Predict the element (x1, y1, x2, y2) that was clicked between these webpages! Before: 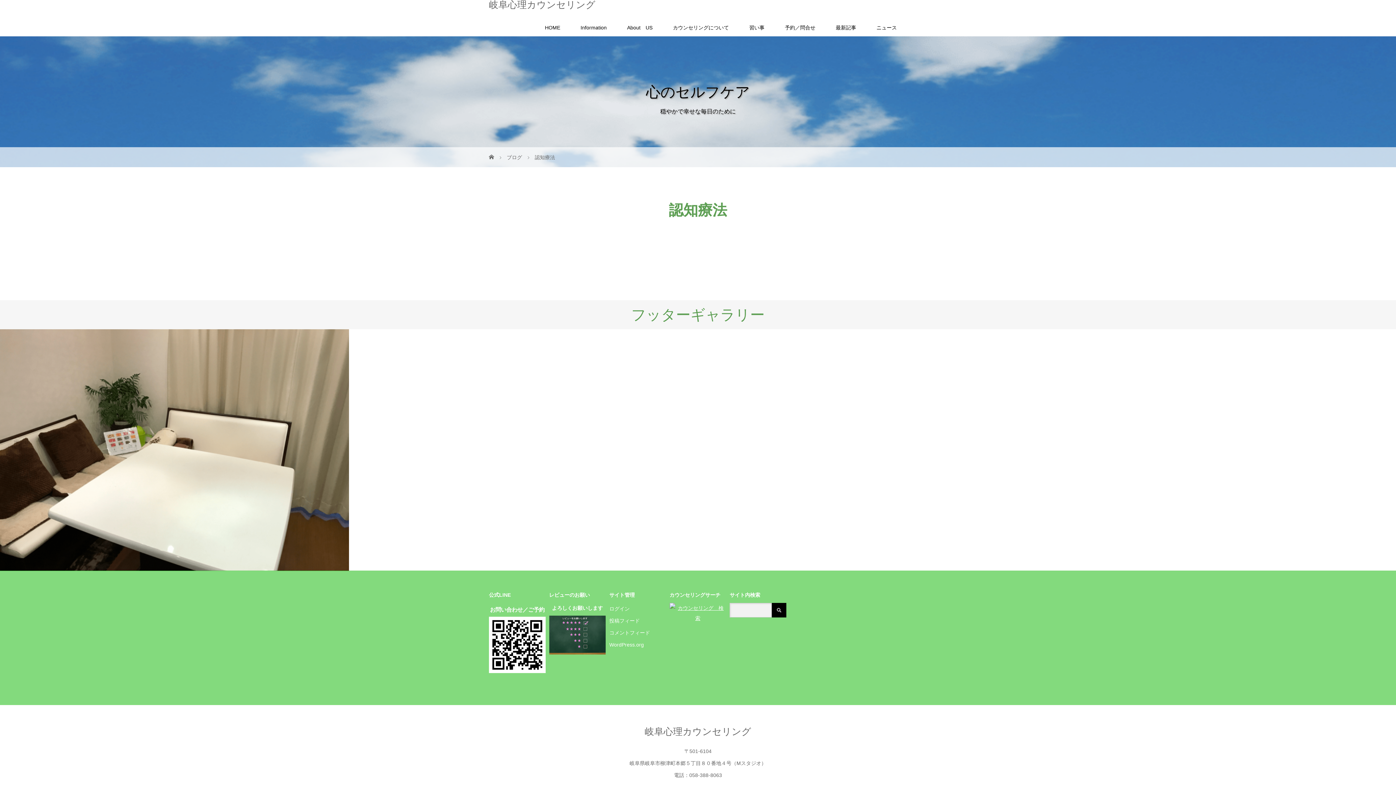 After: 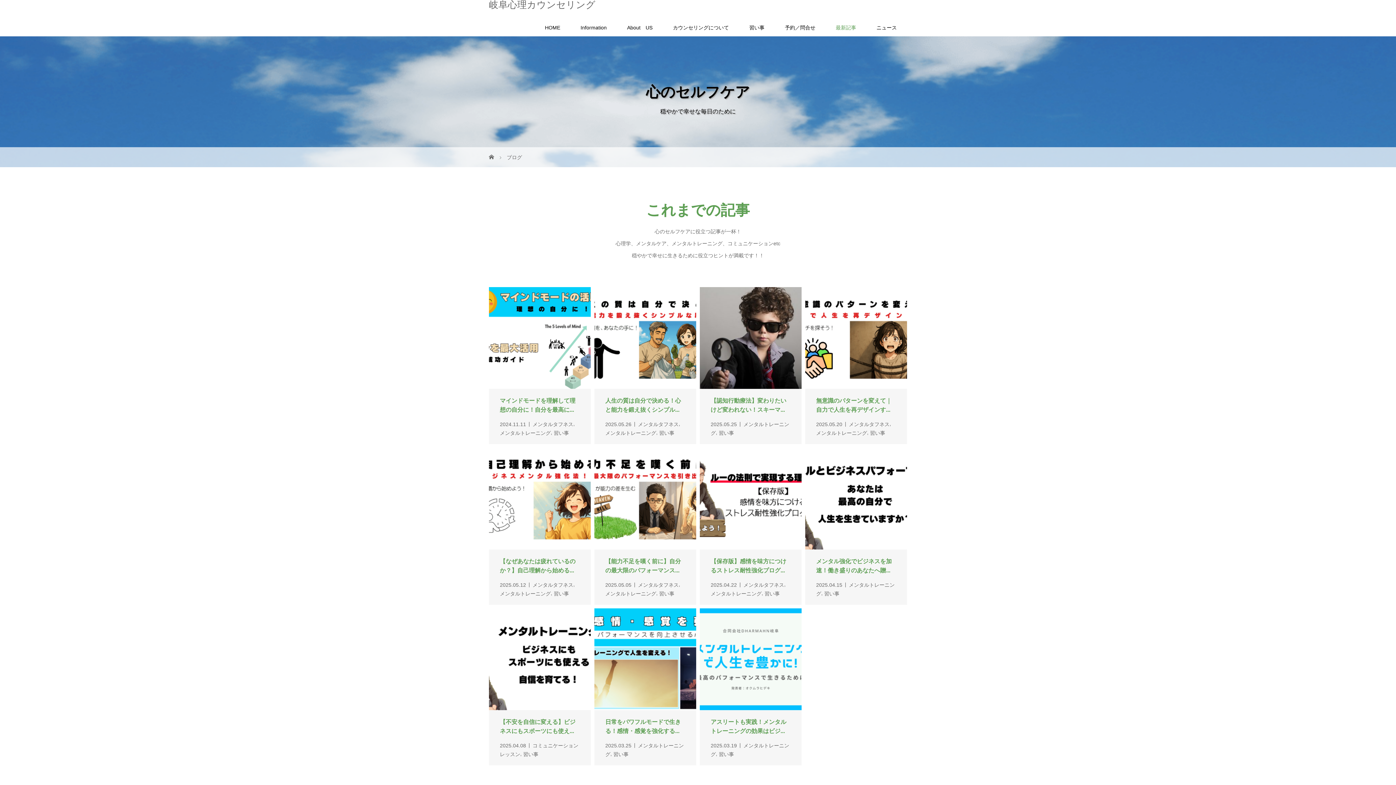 Action: label: 最新記事 bbox: (825, 9, 866, 45)